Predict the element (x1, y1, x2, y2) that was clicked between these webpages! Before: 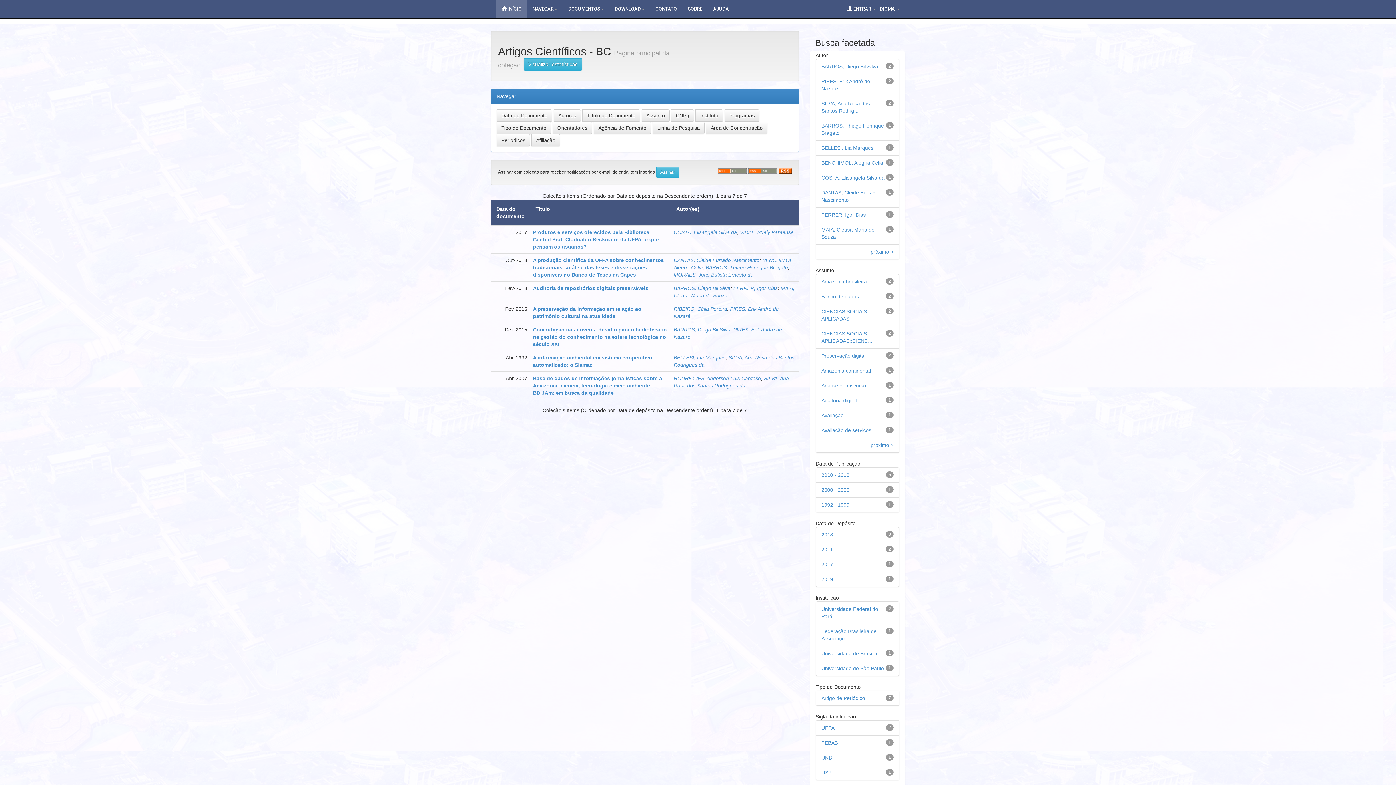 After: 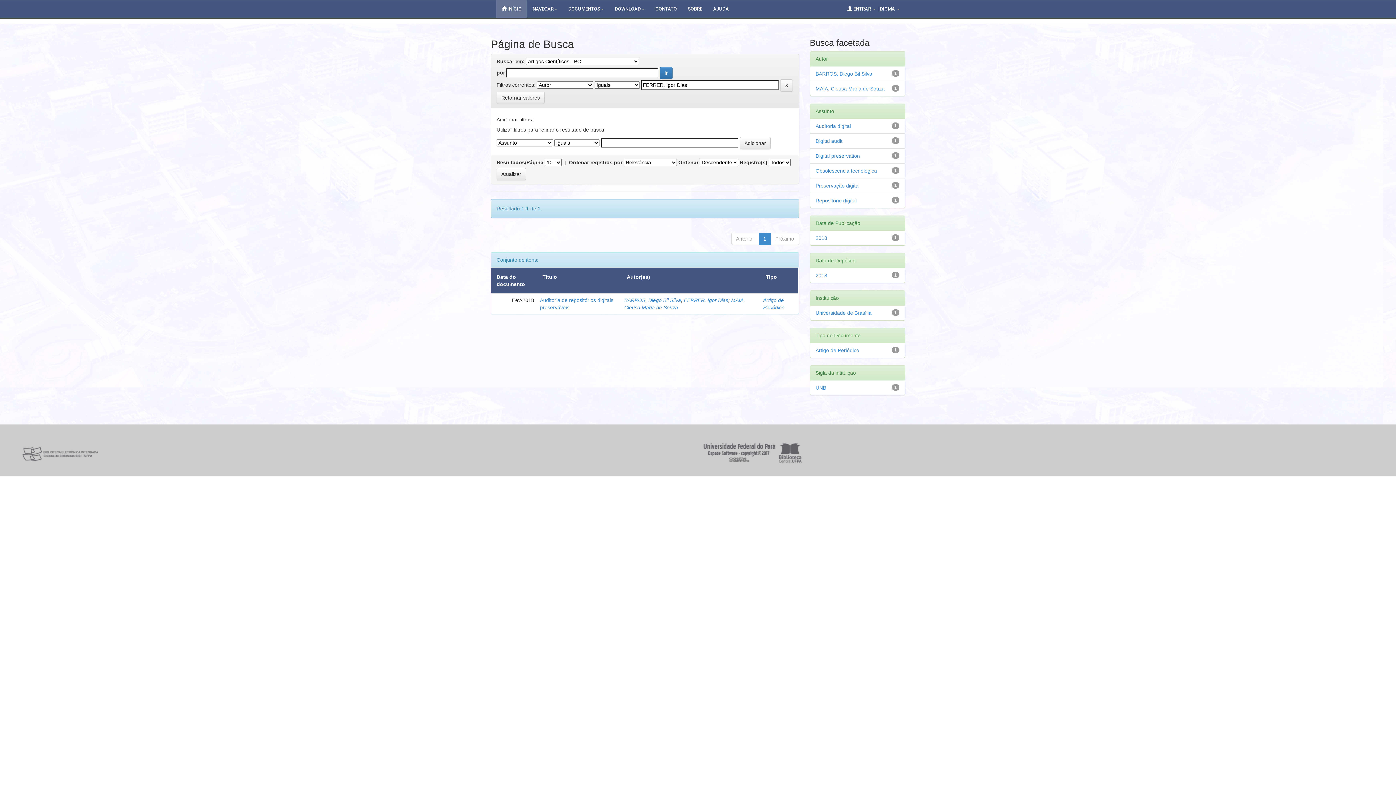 Action: bbox: (821, 212, 866, 217) label: FERRER, Igor Dias